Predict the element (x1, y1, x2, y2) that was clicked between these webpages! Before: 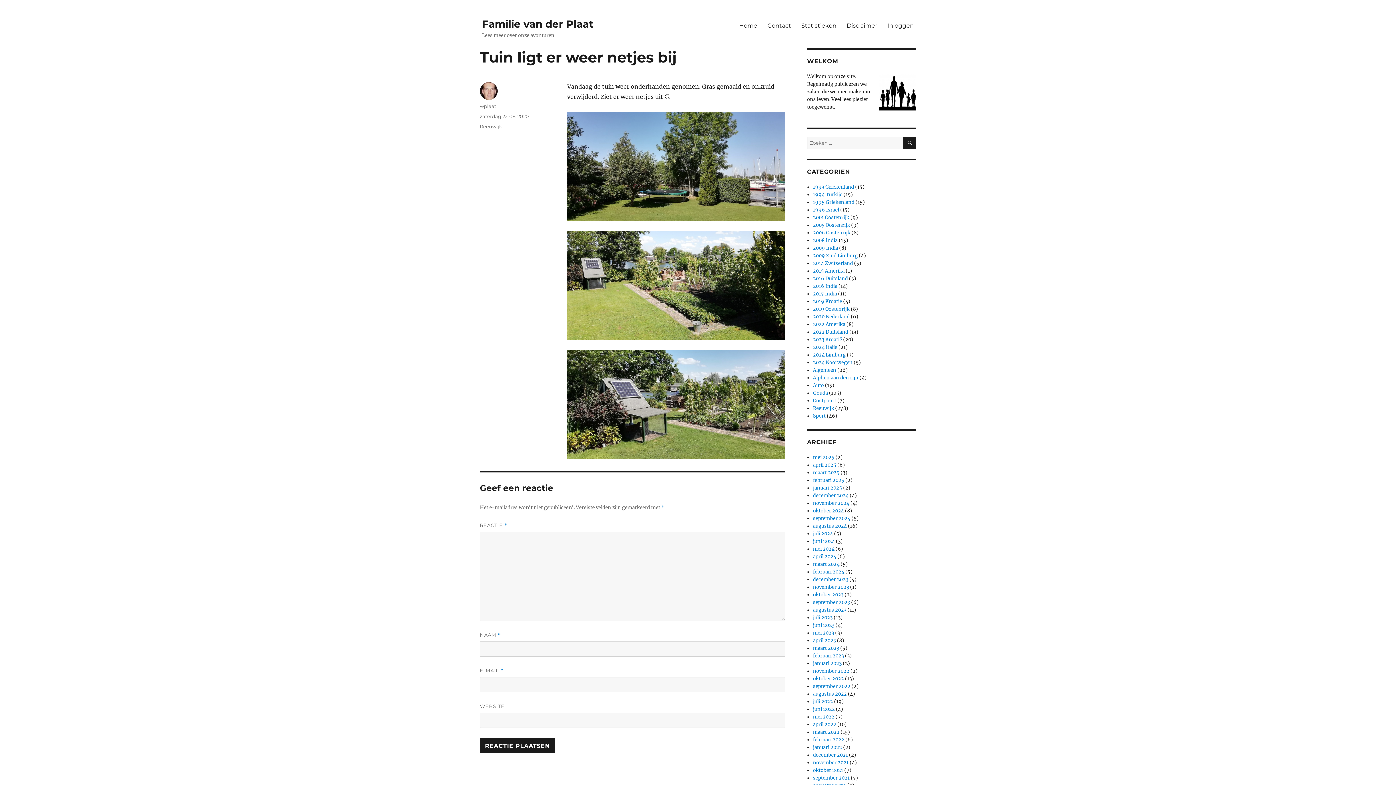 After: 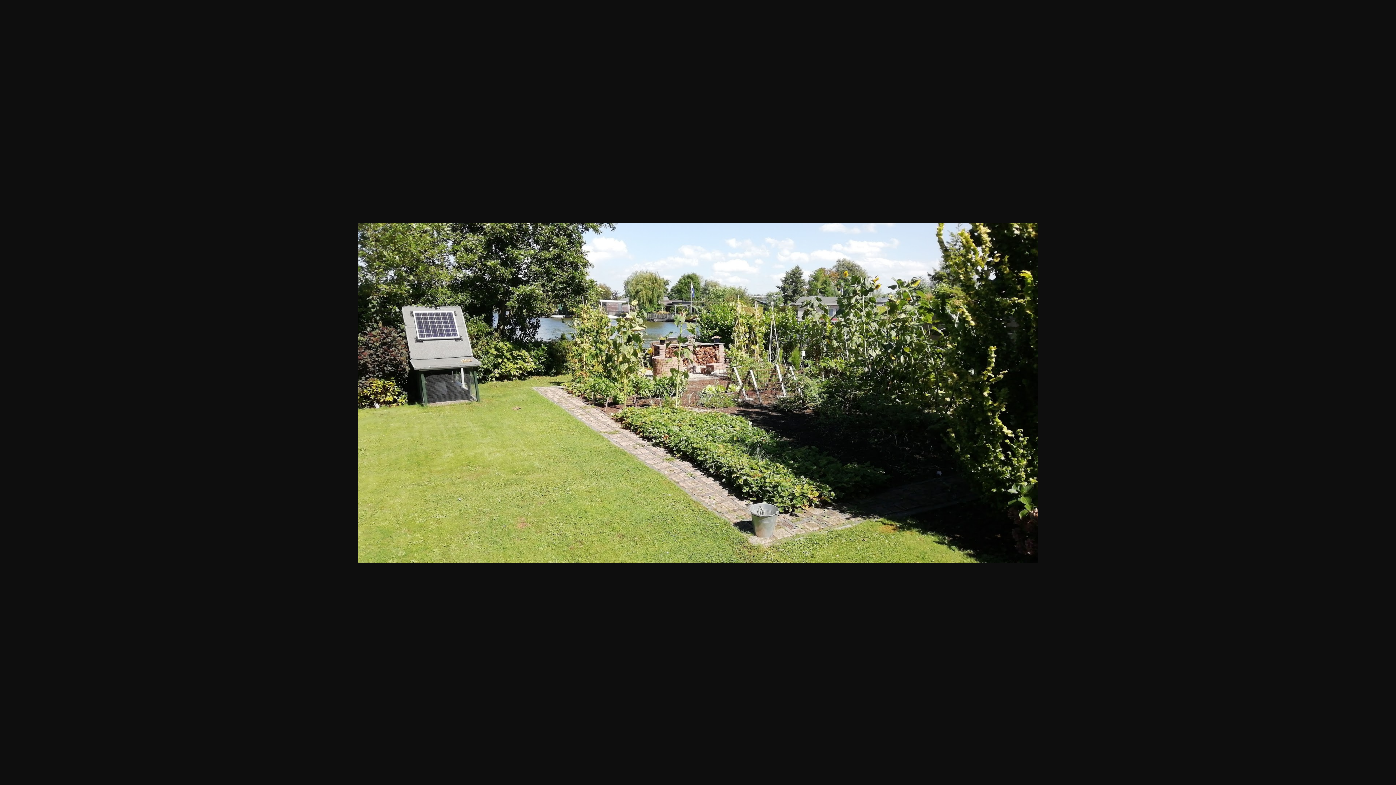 Action: bbox: (567, 231, 785, 340)